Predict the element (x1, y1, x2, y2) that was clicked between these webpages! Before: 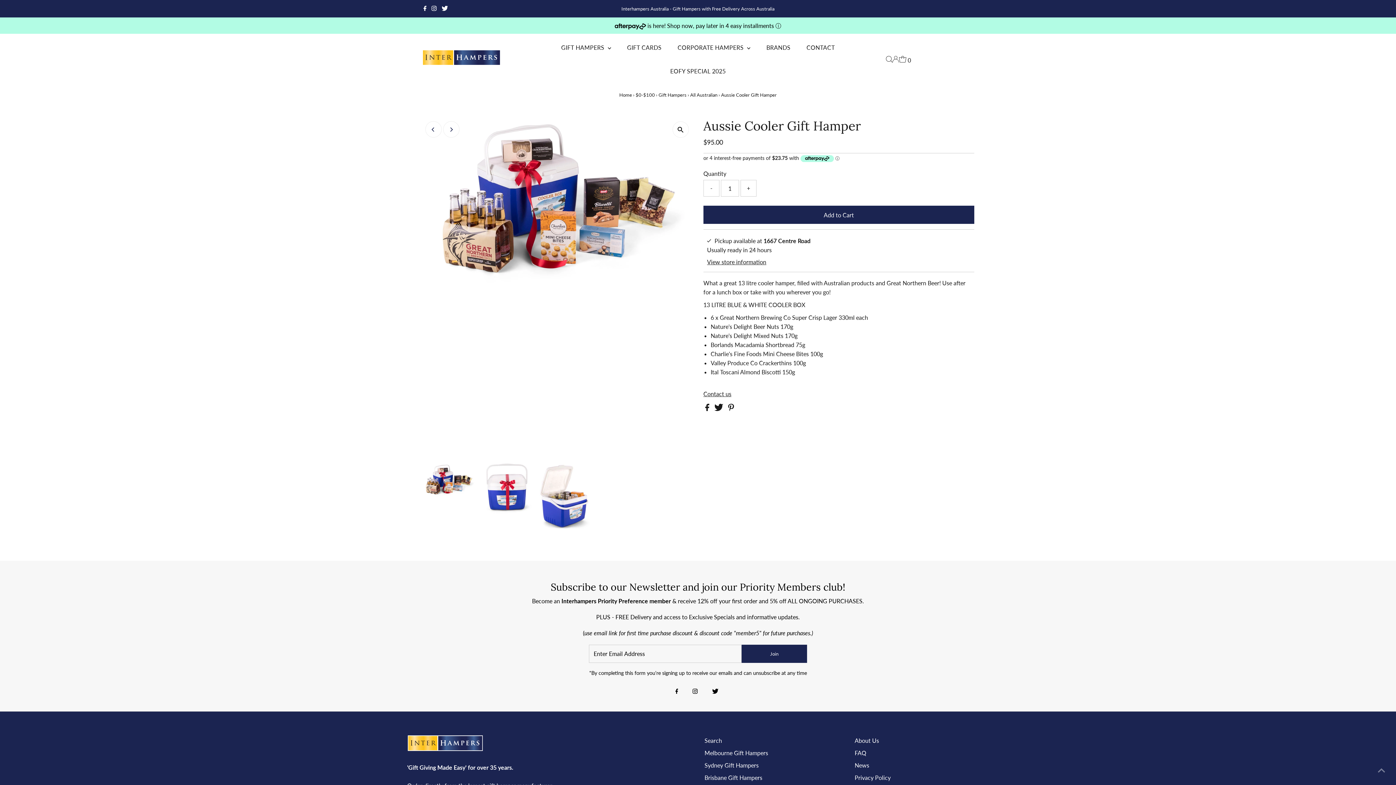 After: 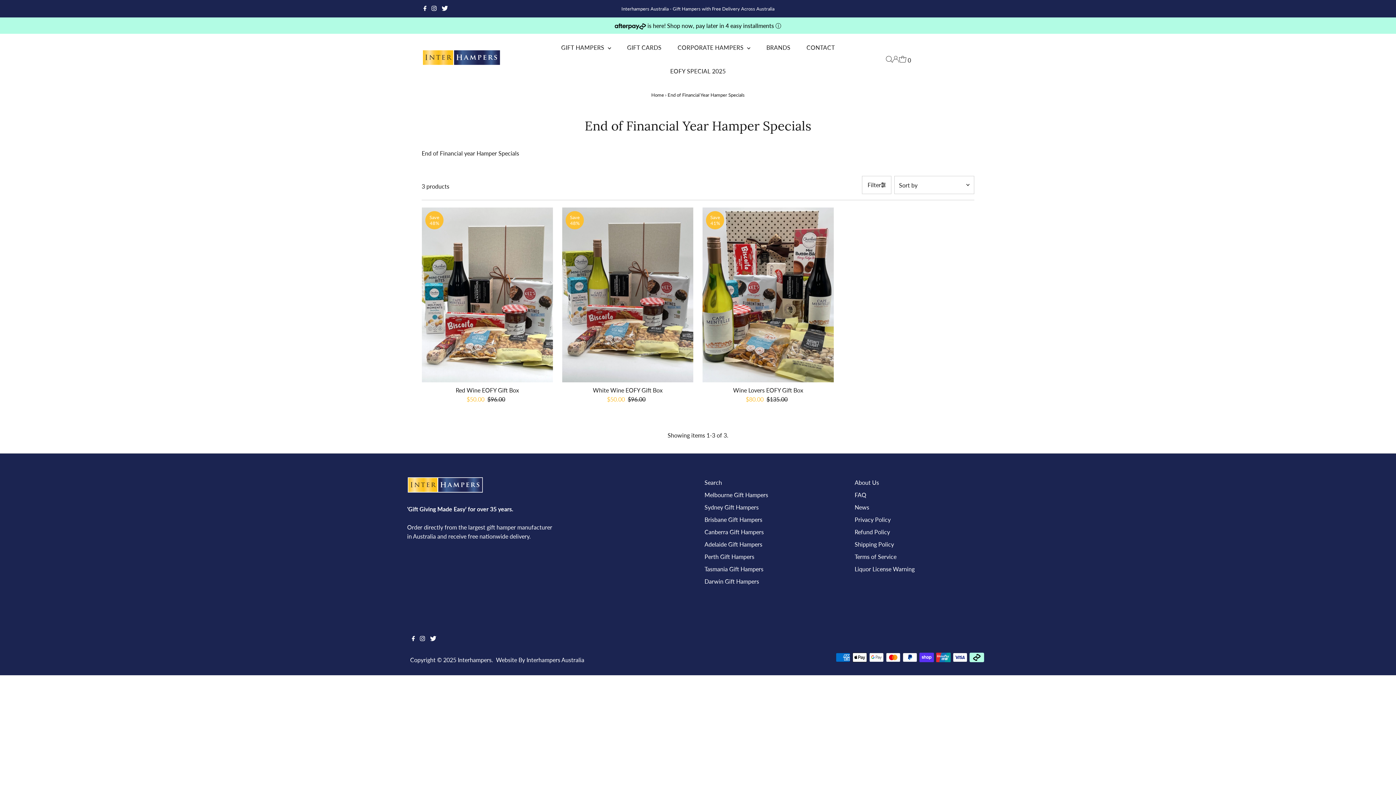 Action: bbox: (663, 59, 733, 82) label: EOFY SPECIAL 2025